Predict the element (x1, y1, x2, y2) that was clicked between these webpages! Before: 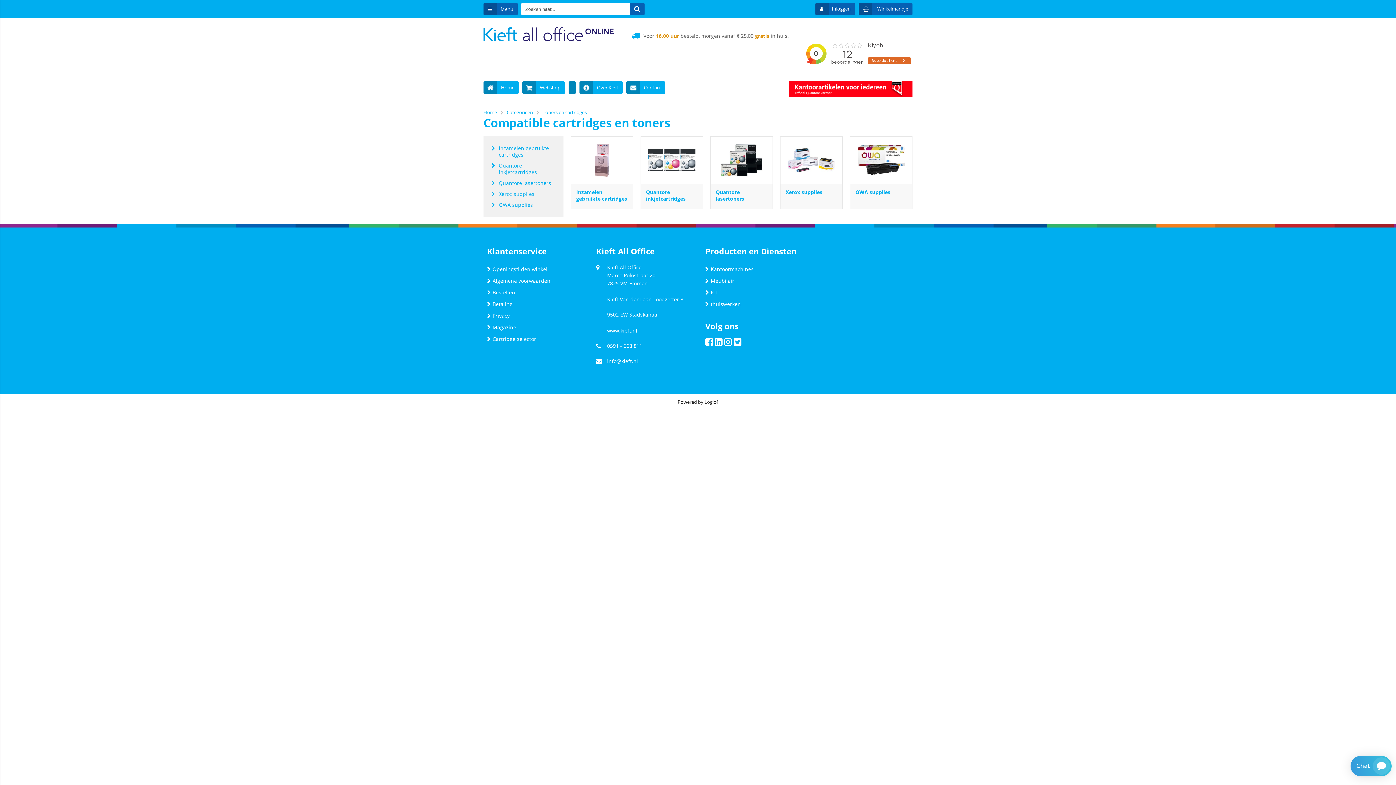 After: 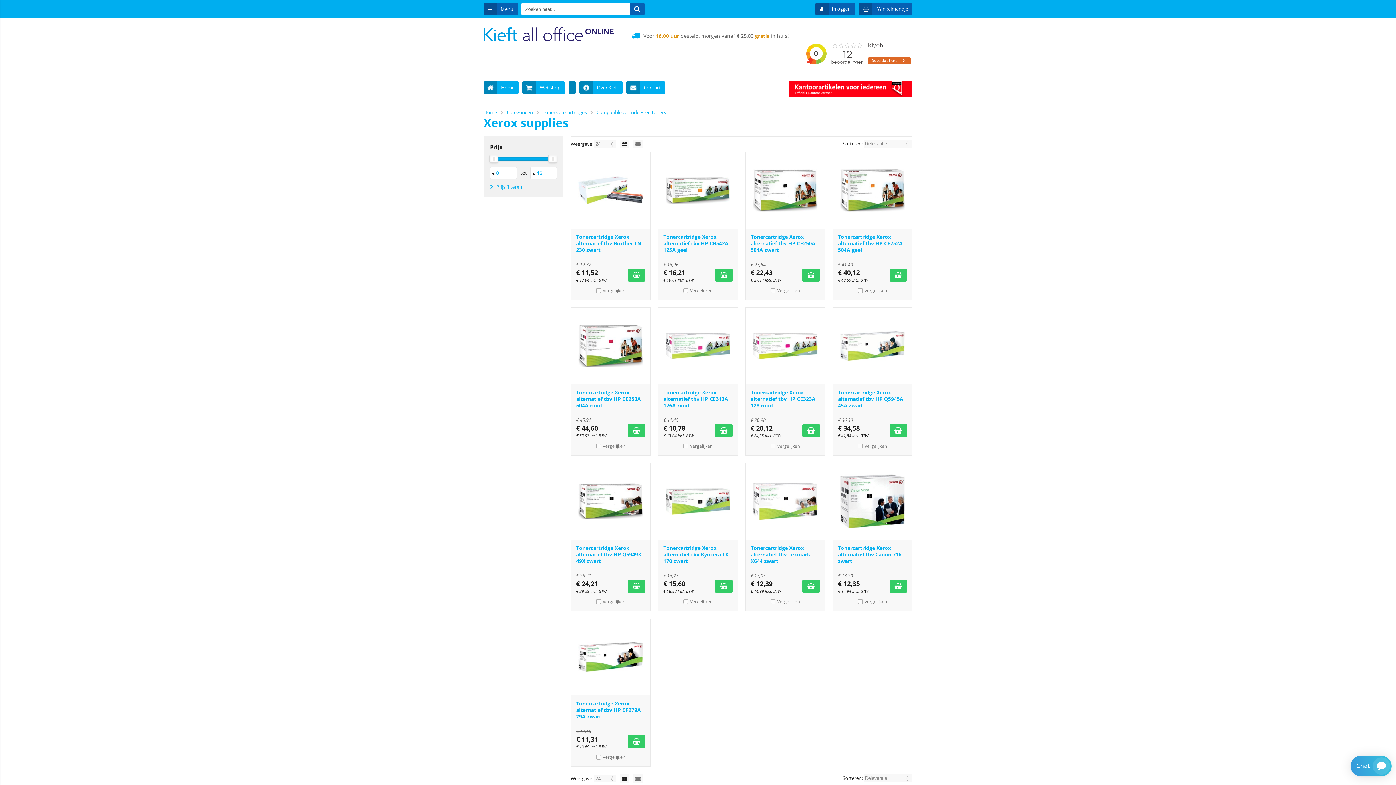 Action: label: Xerox supplies bbox: (491, 190, 555, 197)